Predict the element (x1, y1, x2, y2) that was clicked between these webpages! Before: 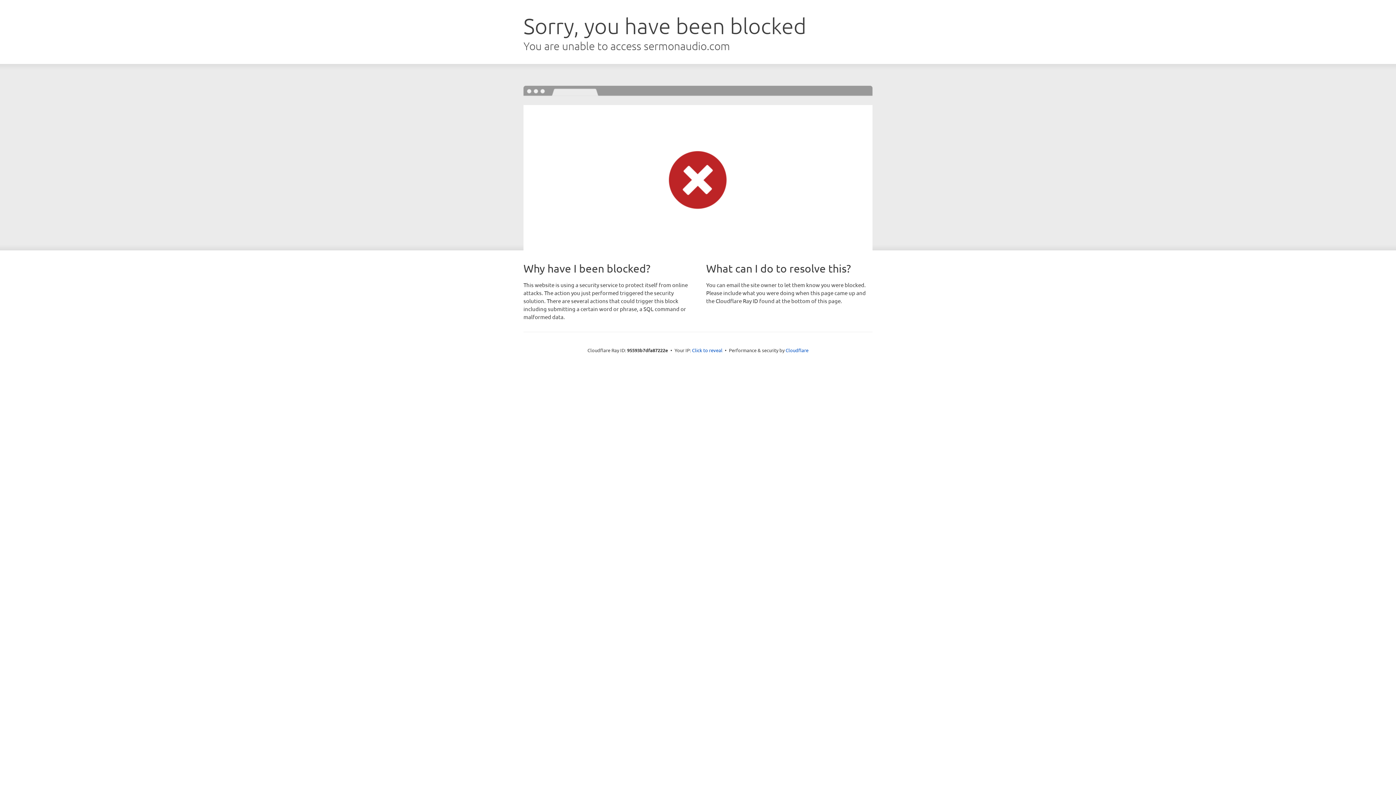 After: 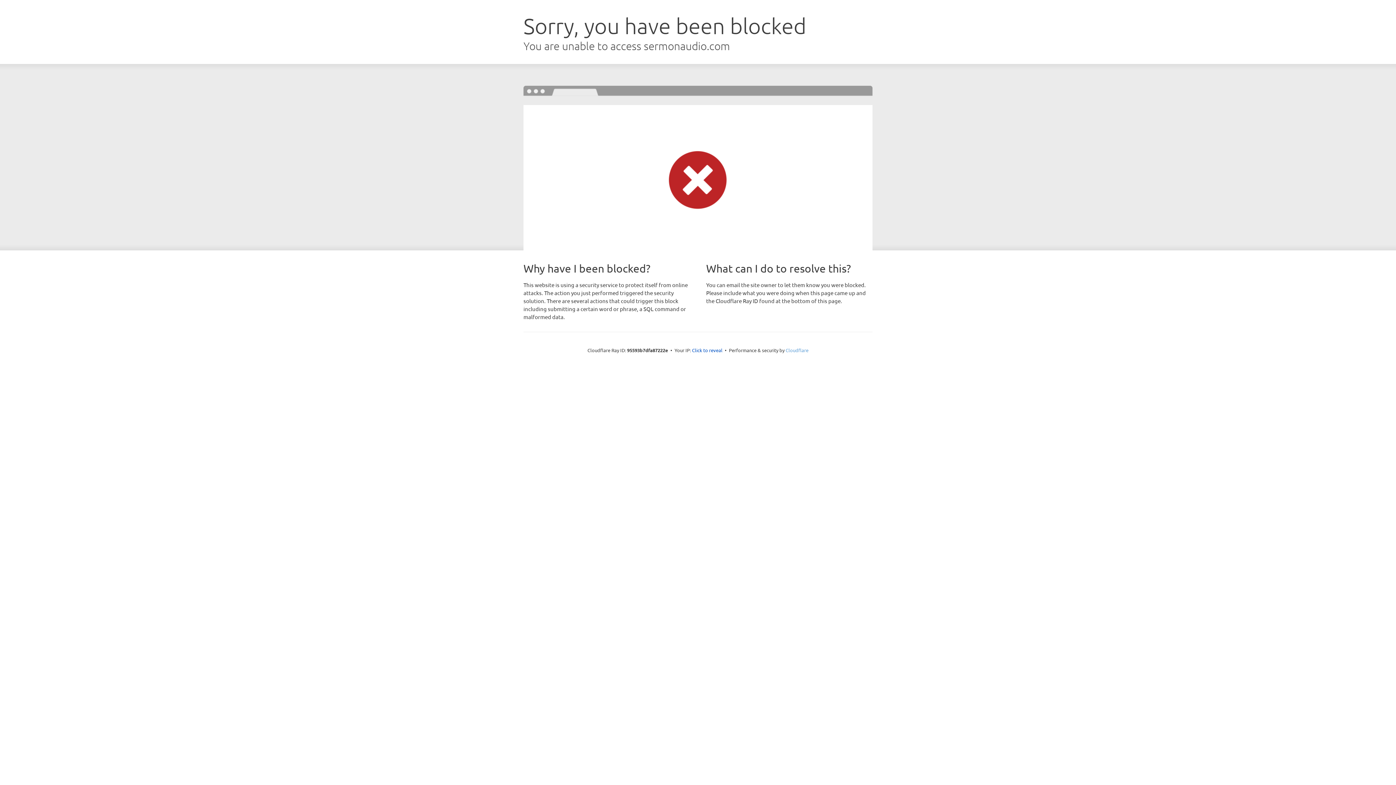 Action: label: Cloudflare bbox: (785, 347, 808, 353)